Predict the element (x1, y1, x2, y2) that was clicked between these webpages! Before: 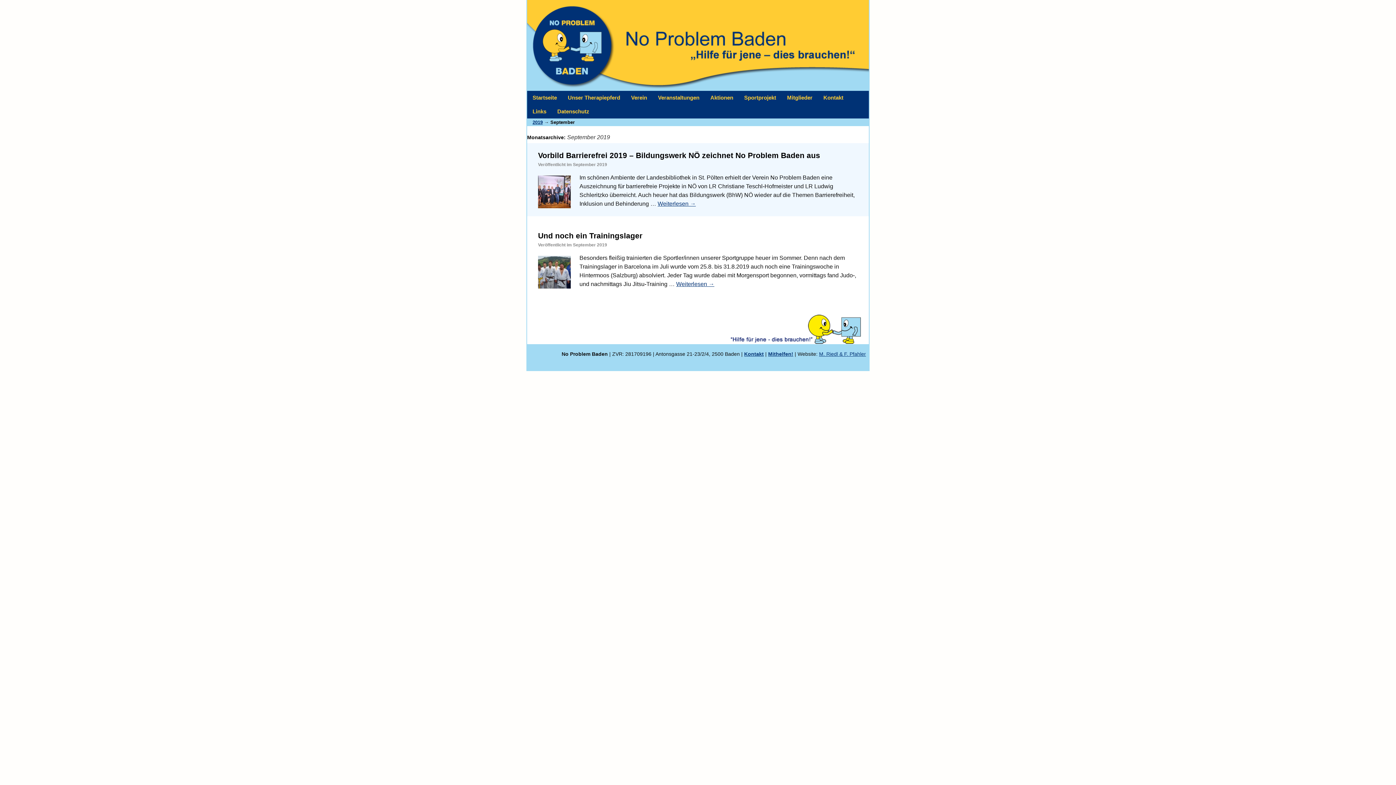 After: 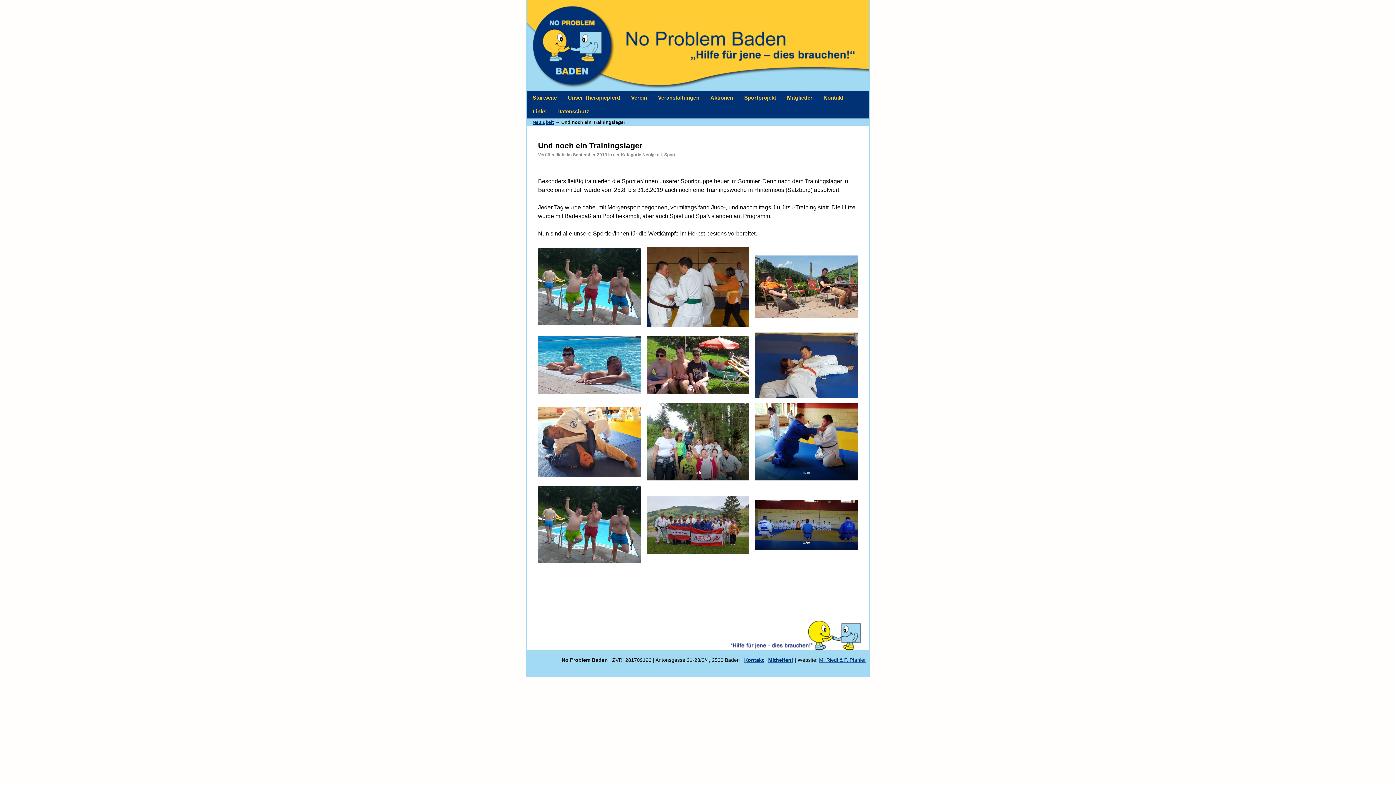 Action: label: Und noch ein Trainingslager bbox: (538, 231, 642, 240)